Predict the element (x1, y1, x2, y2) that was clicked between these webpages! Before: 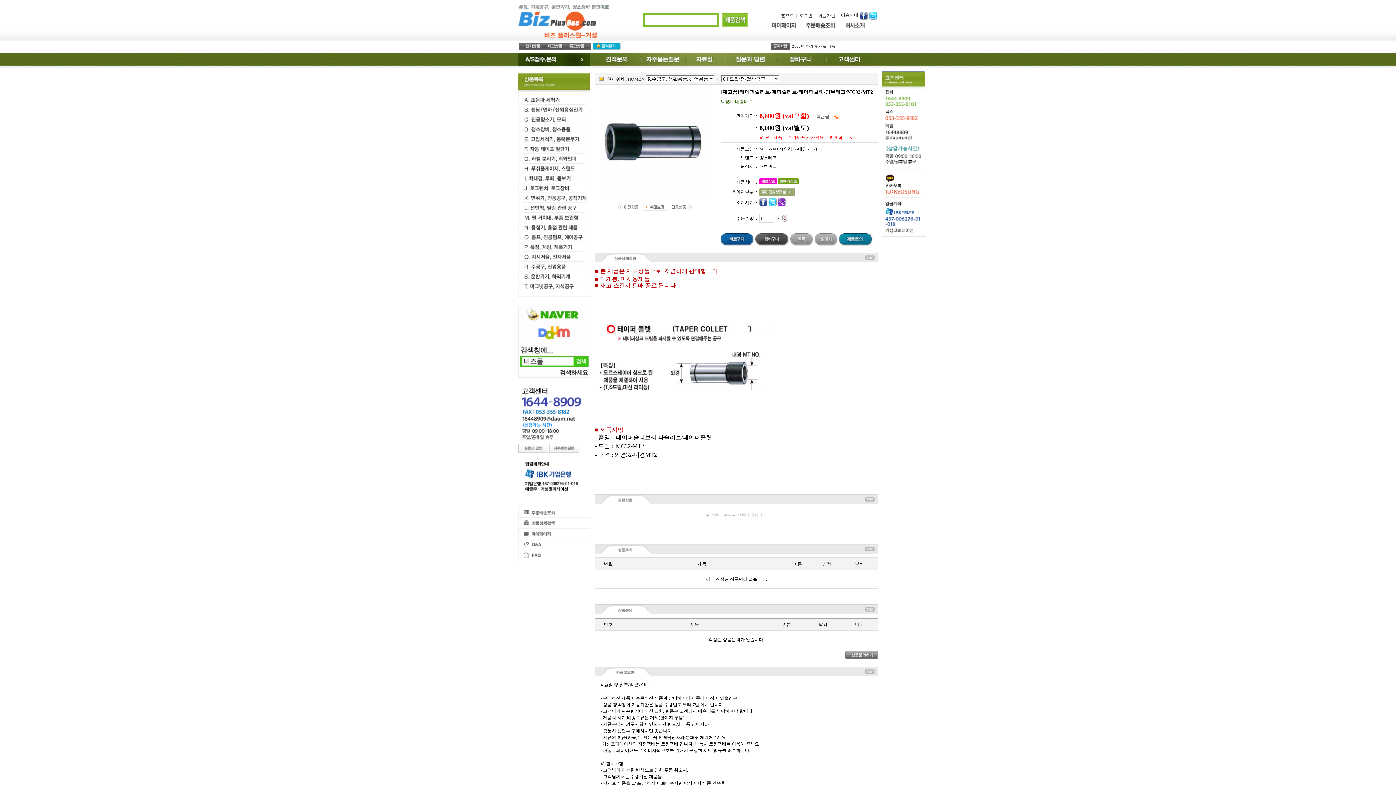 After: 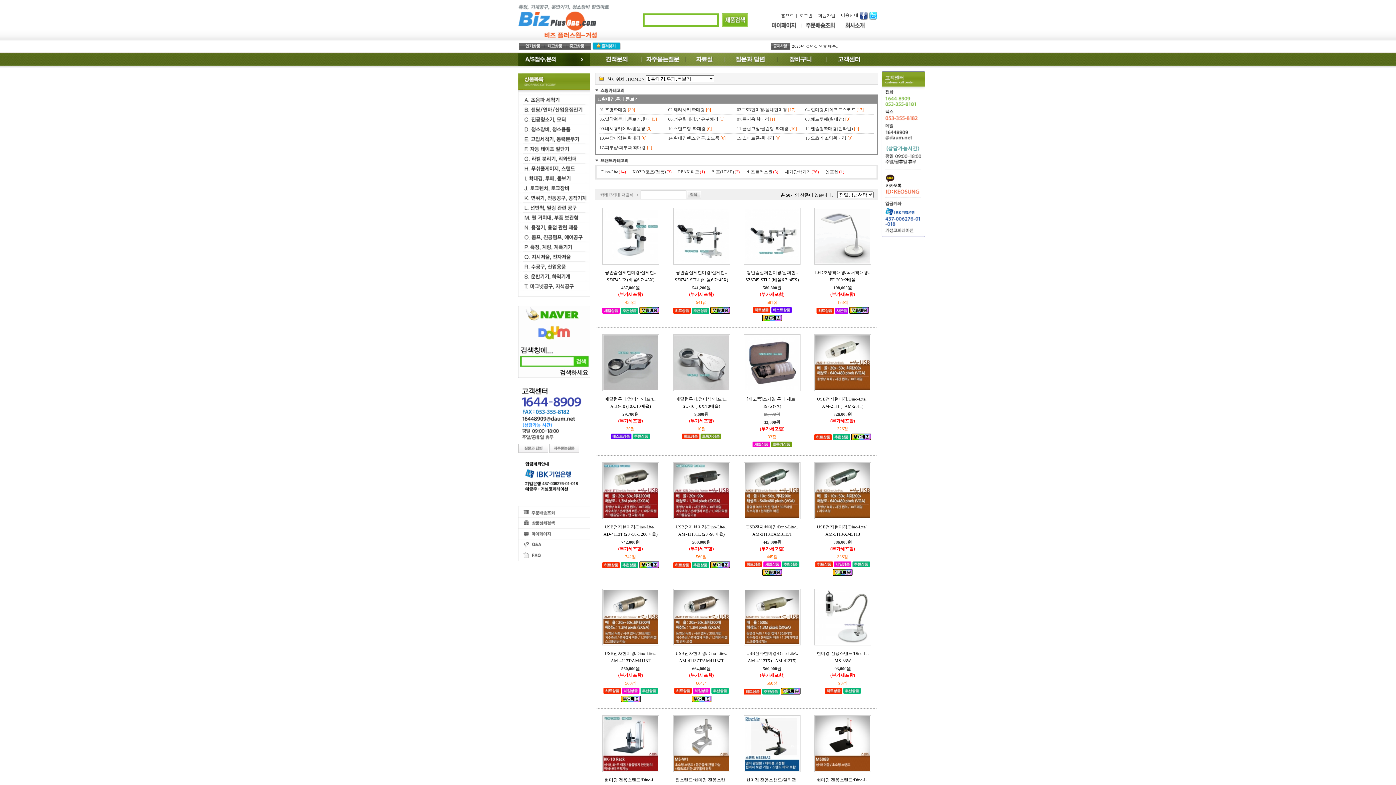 Action: bbox: (518, 179, 590, 184)